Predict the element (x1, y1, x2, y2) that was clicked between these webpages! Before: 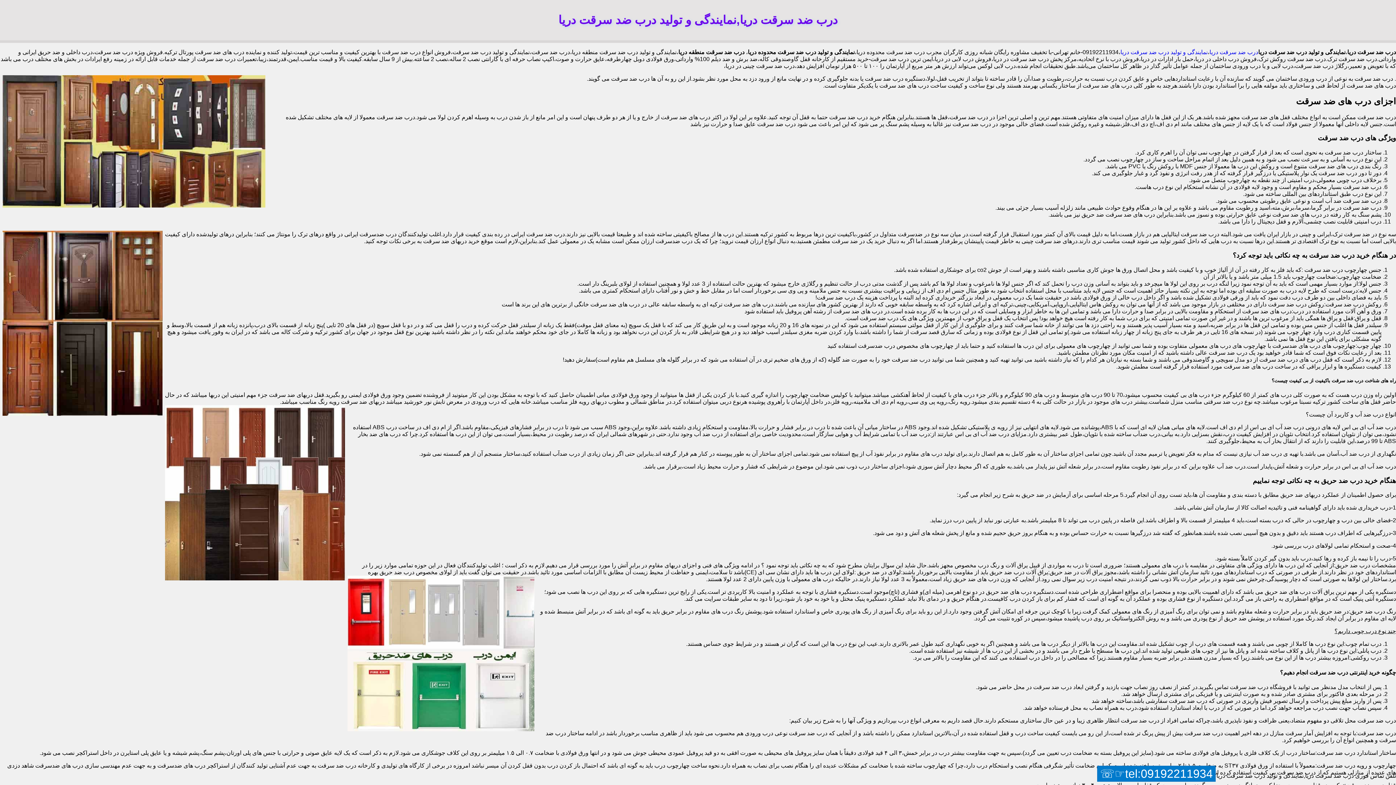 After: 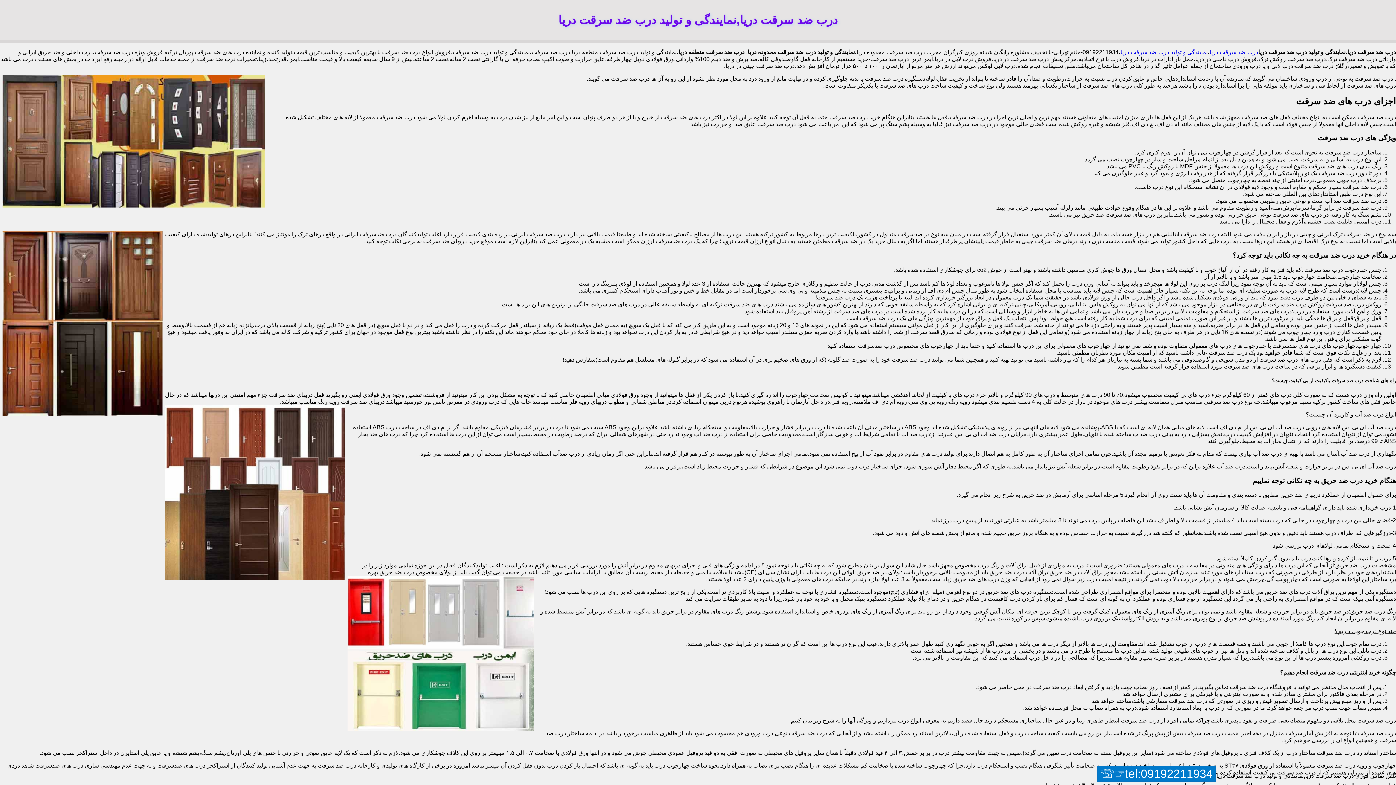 Action: bbox: (1097, 766, 1216, 782) label: tel:09192211934☞☏